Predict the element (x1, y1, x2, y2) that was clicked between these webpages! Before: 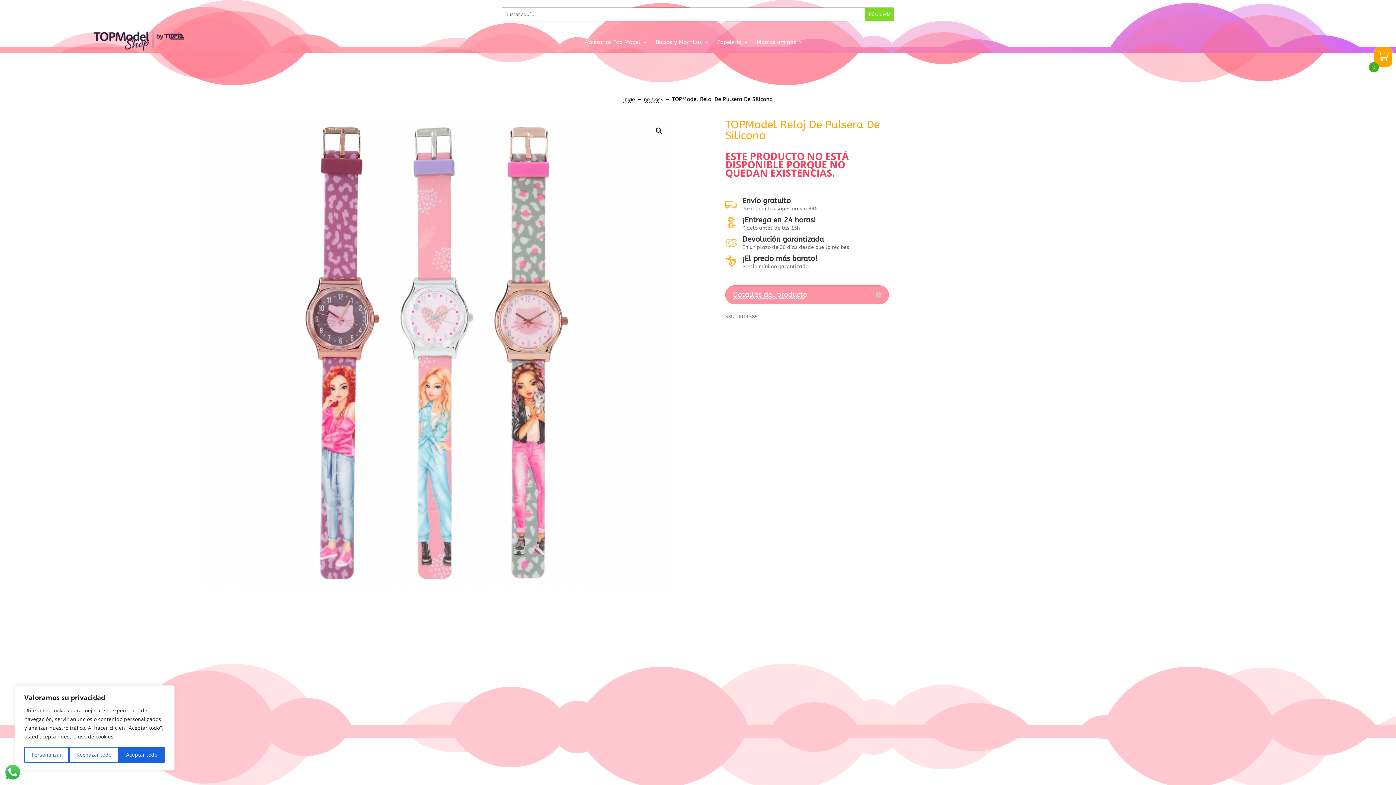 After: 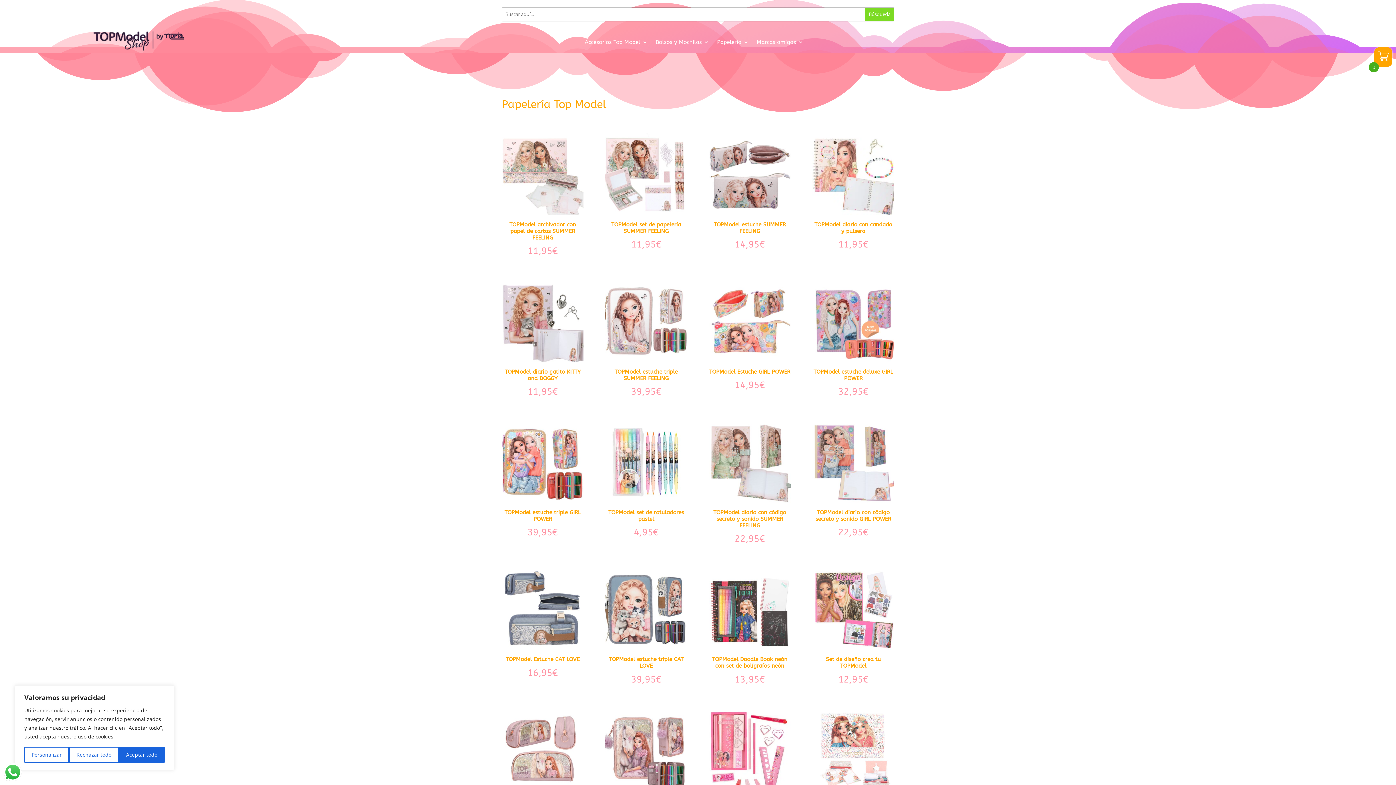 Action: bbox: (717, 39, 748, 47) label: Papelería